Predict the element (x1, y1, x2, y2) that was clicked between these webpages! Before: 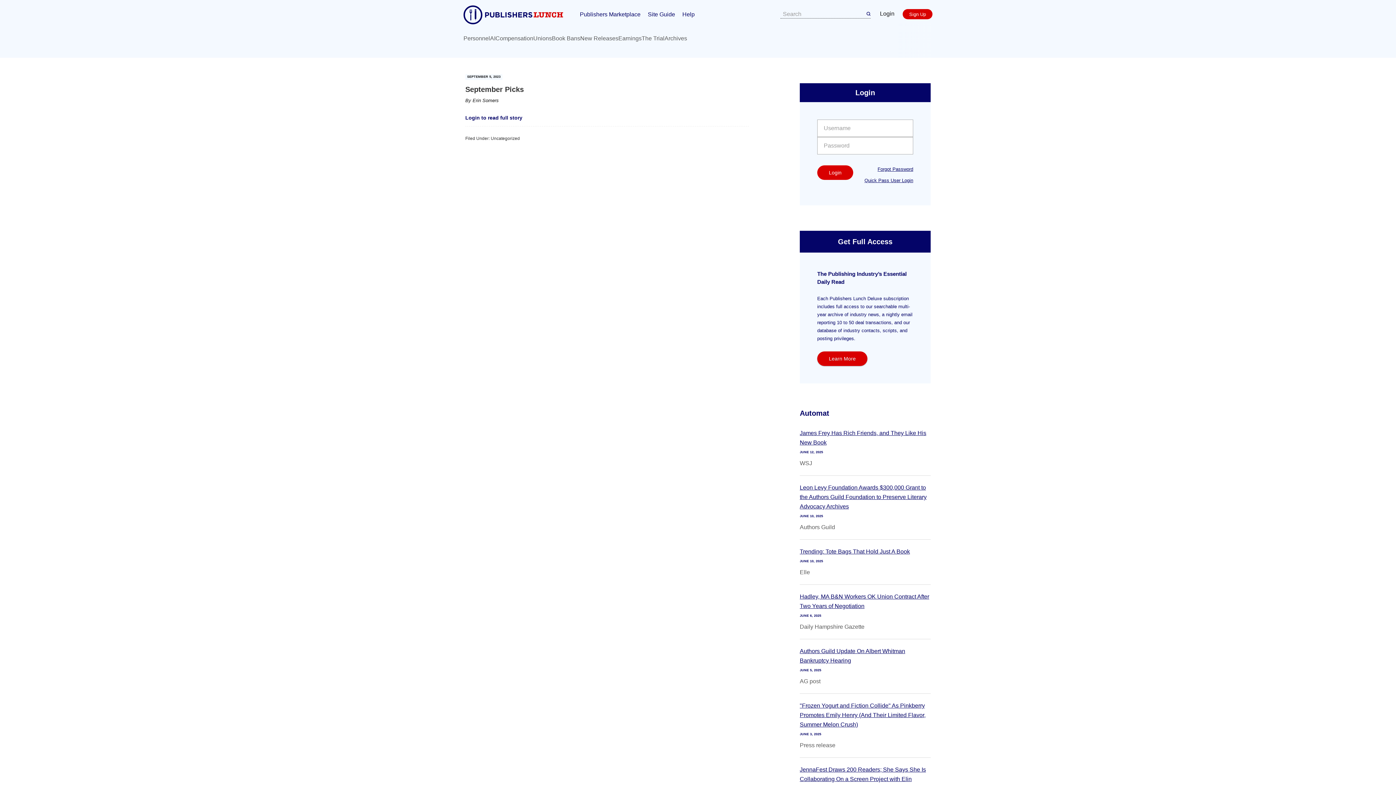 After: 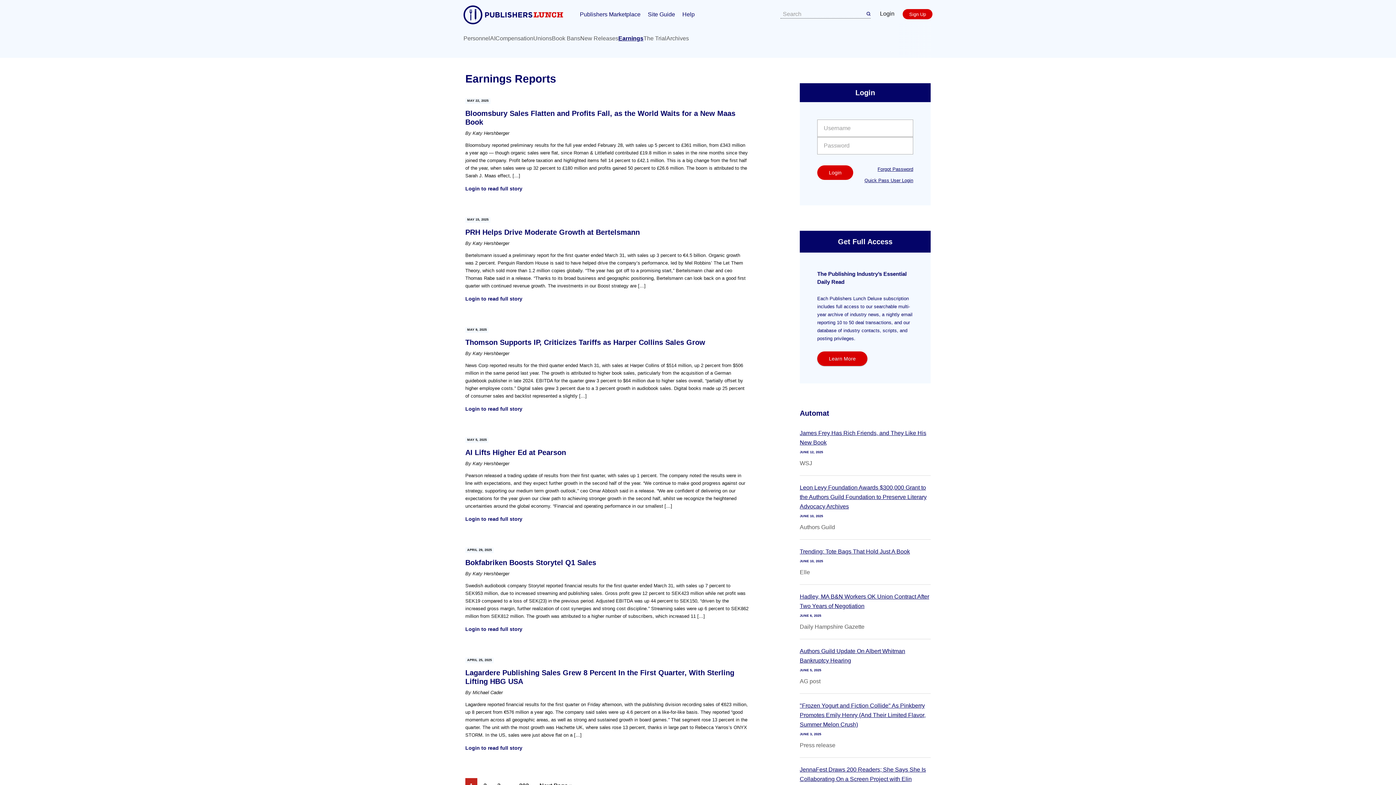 Action: bbox: (618, 35, 641, 41) label: Earnings